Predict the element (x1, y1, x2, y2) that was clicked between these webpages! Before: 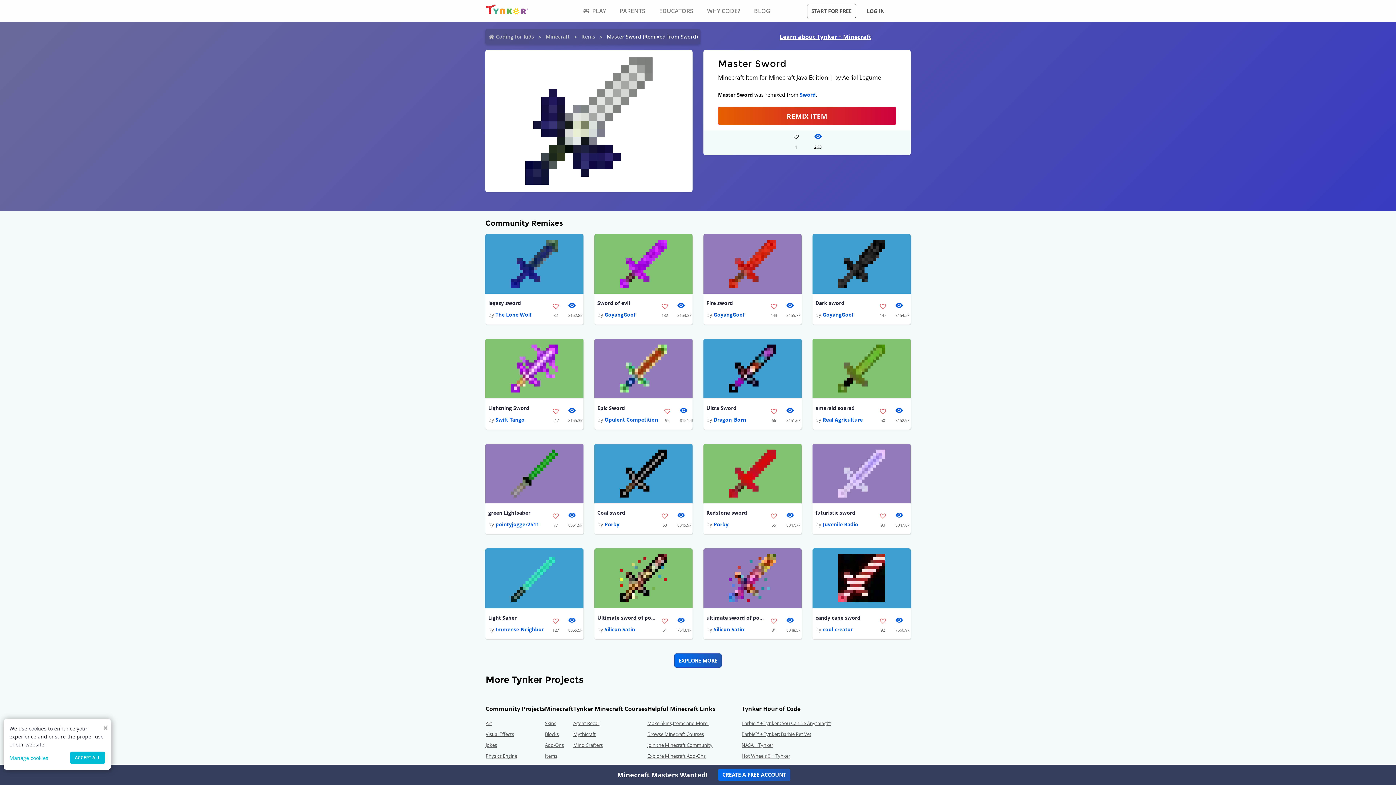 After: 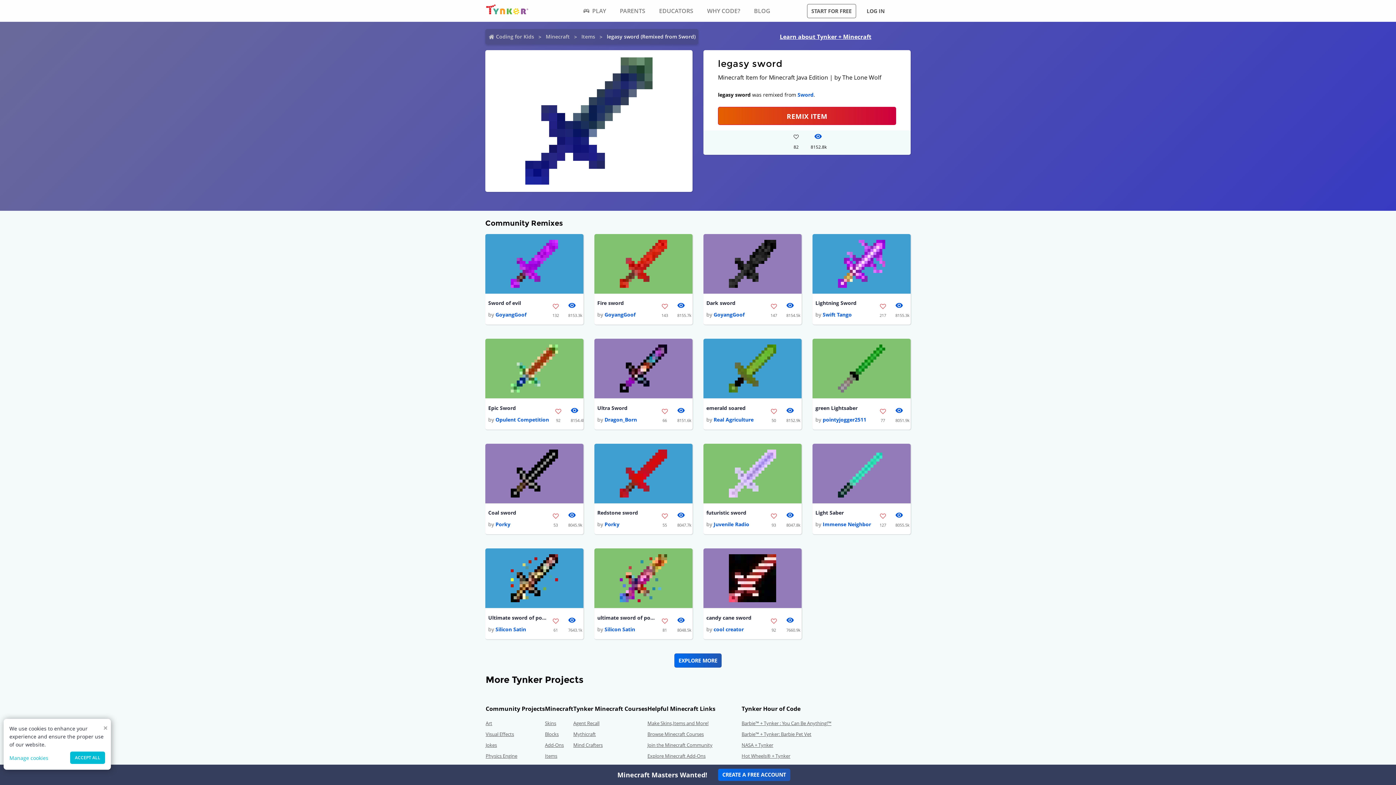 Action: bbox: (485, 234, 583, 293)